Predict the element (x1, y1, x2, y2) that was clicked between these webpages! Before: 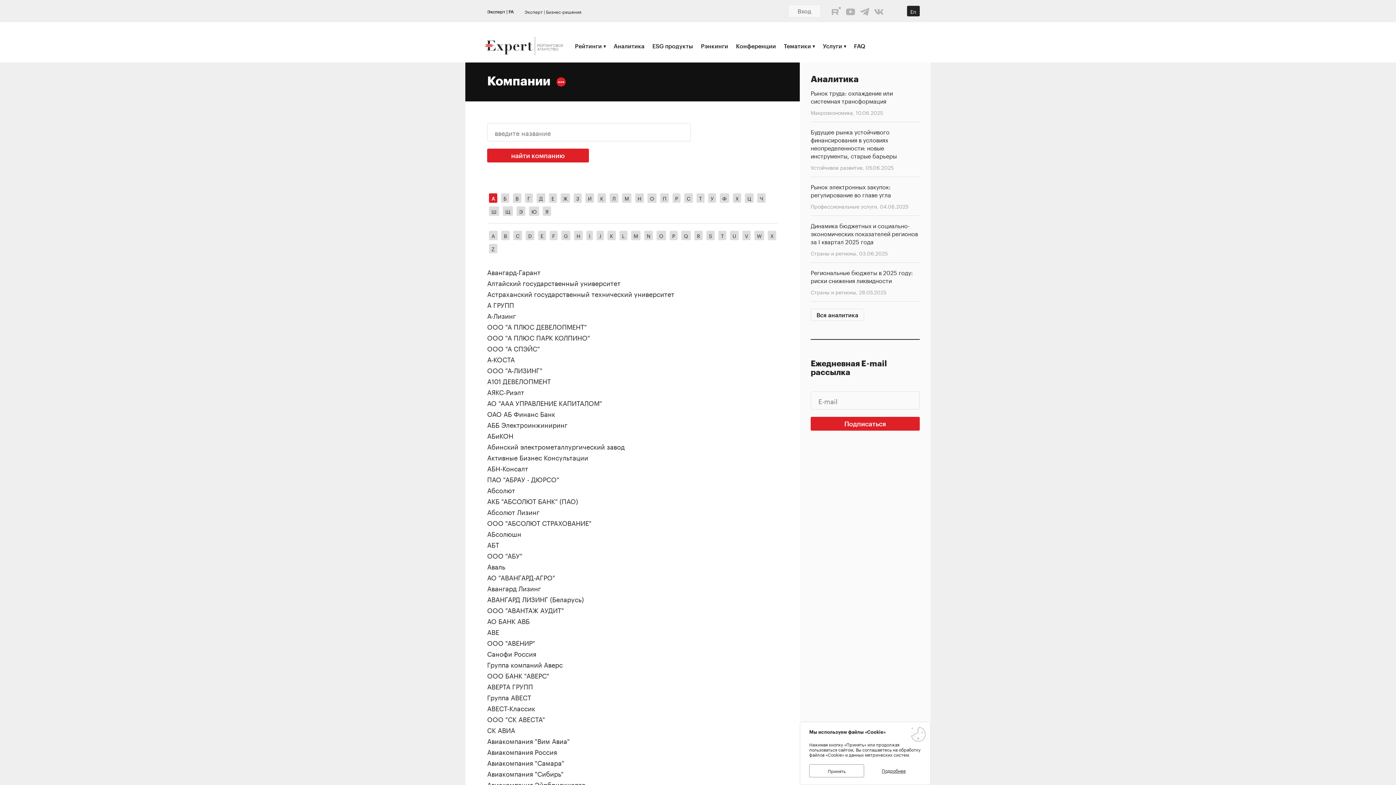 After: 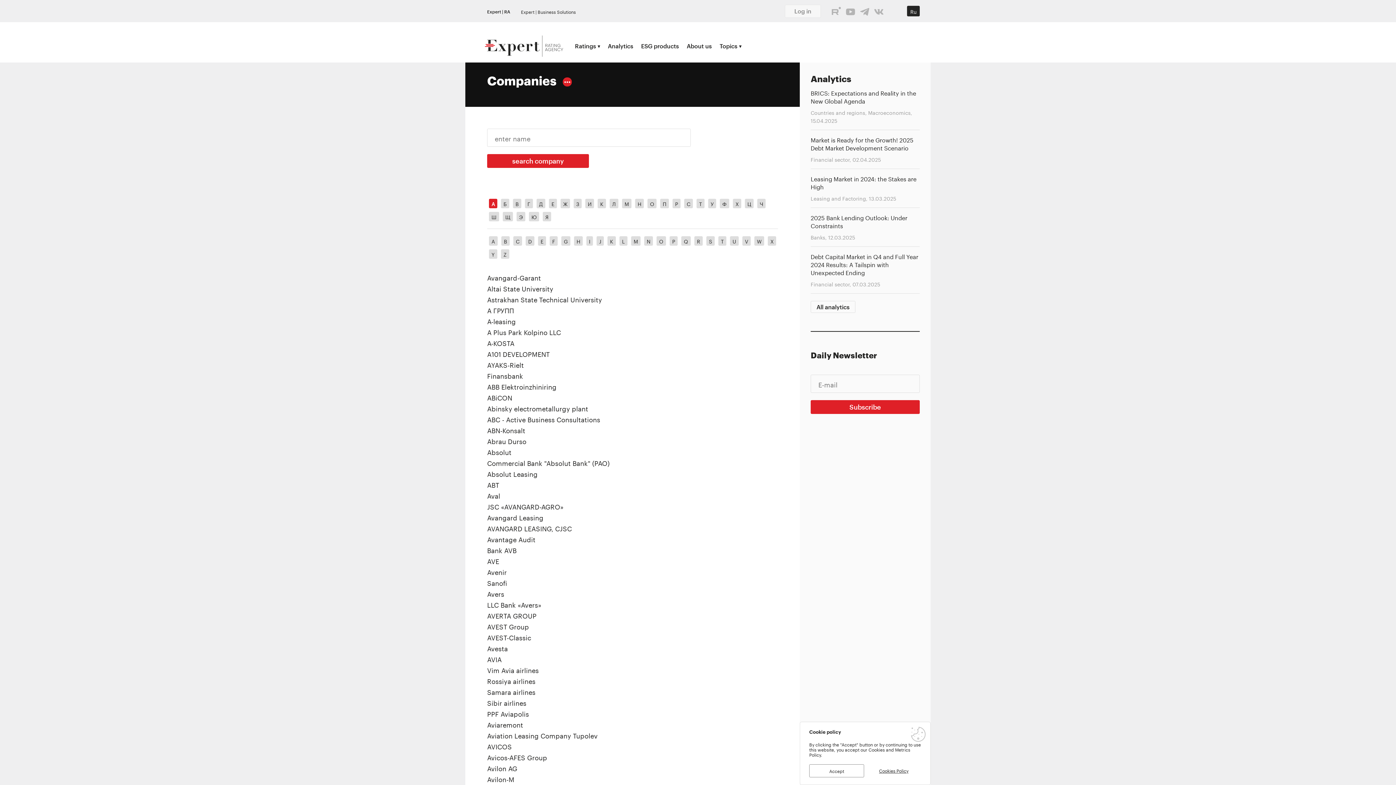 Action: label: En bbox: (907, 5, 920, 16)